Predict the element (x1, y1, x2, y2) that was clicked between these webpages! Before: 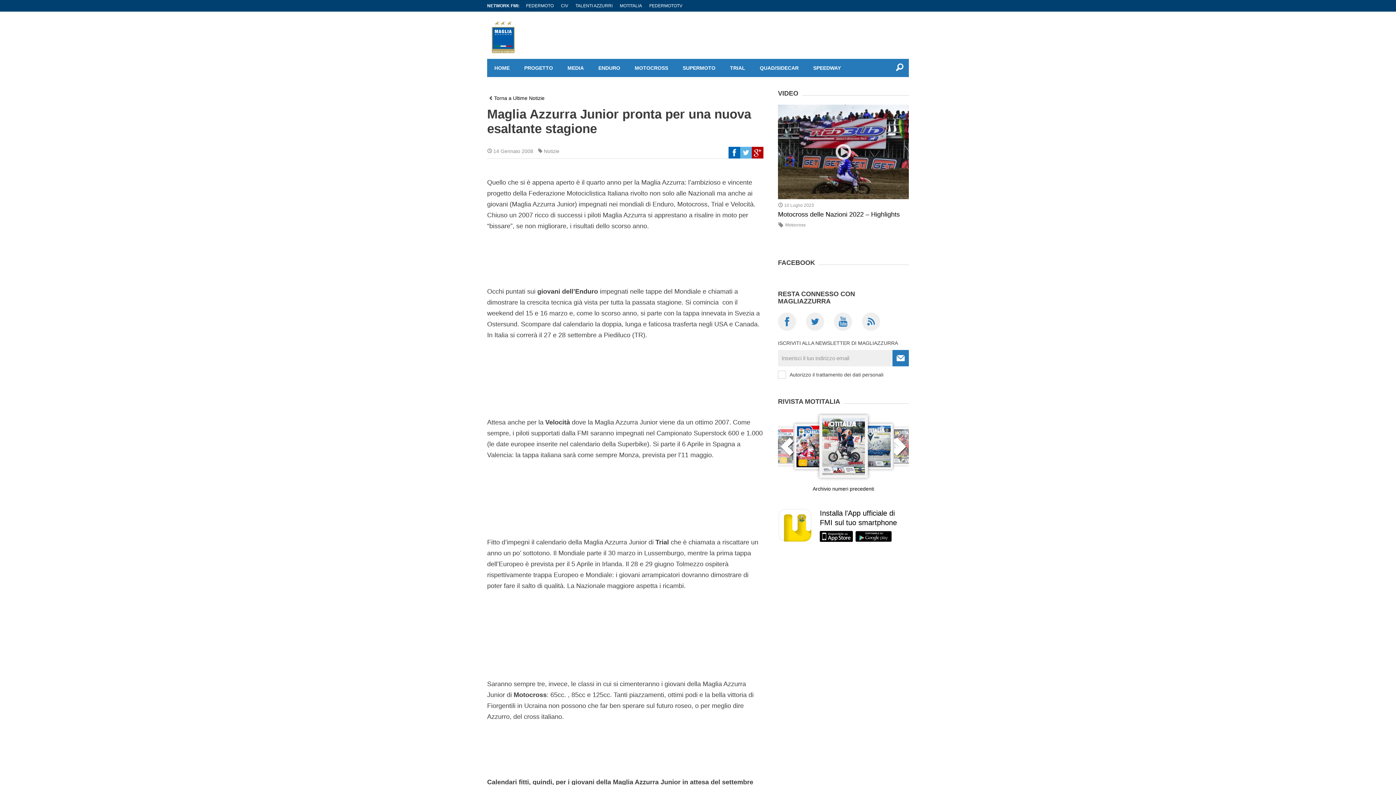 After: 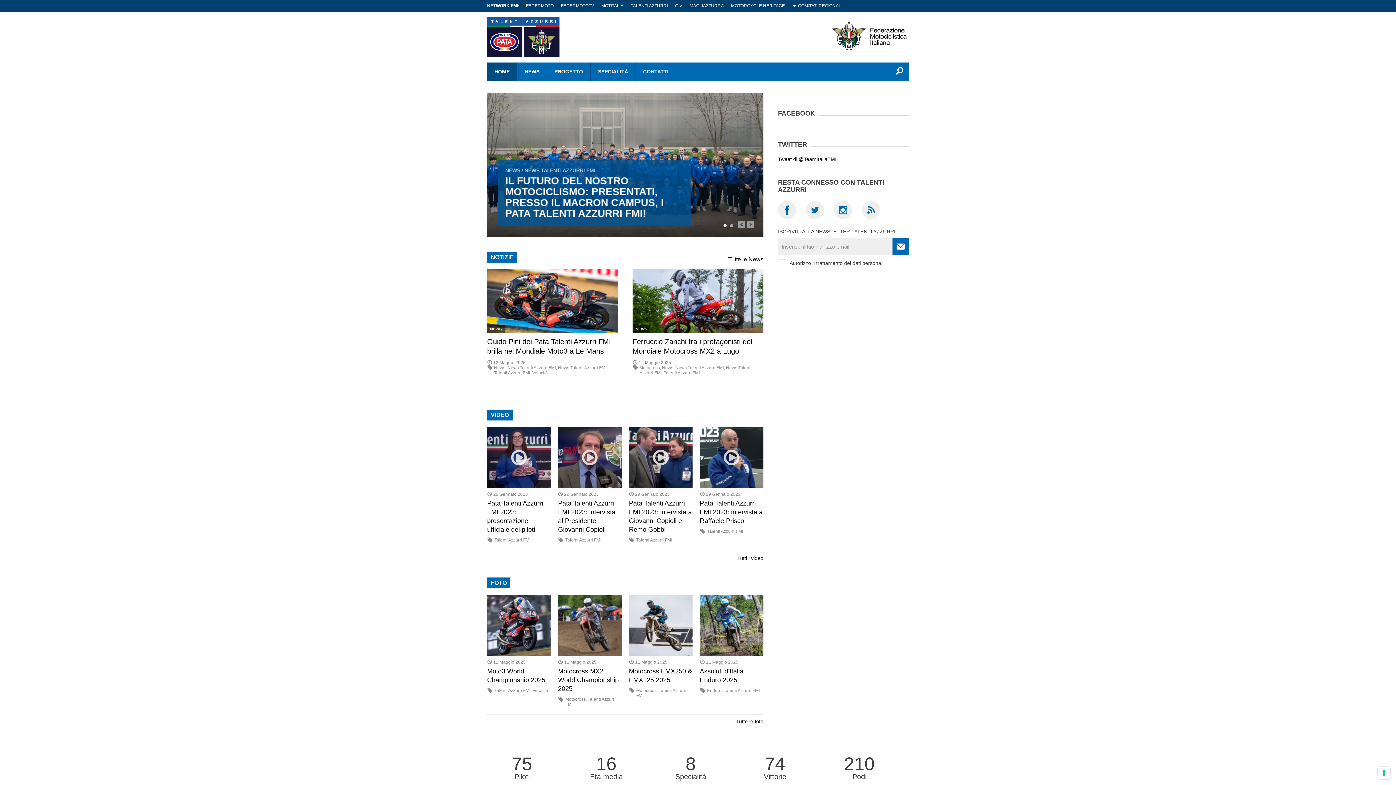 Action: bbox: (572, 0, 616, 11) label: TALENTI AZZURRI